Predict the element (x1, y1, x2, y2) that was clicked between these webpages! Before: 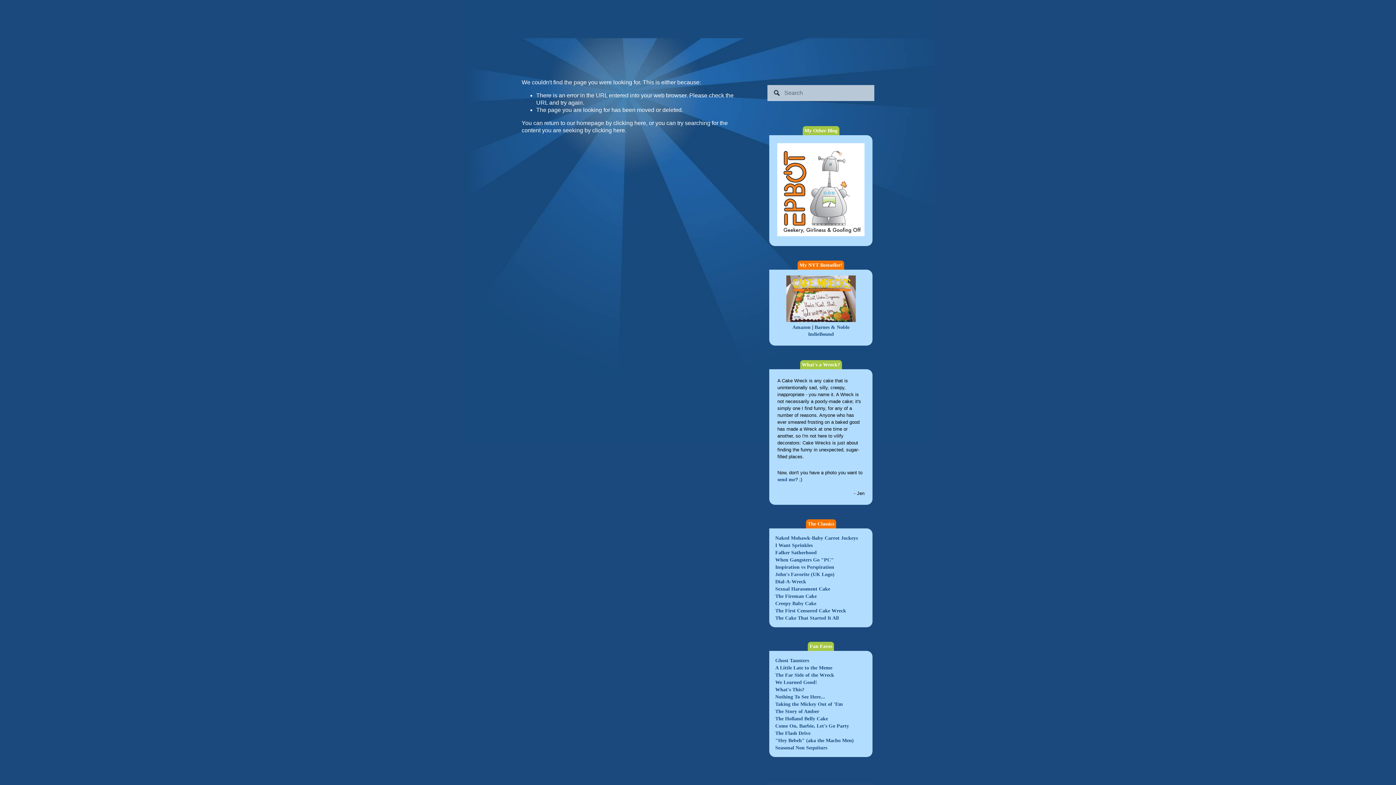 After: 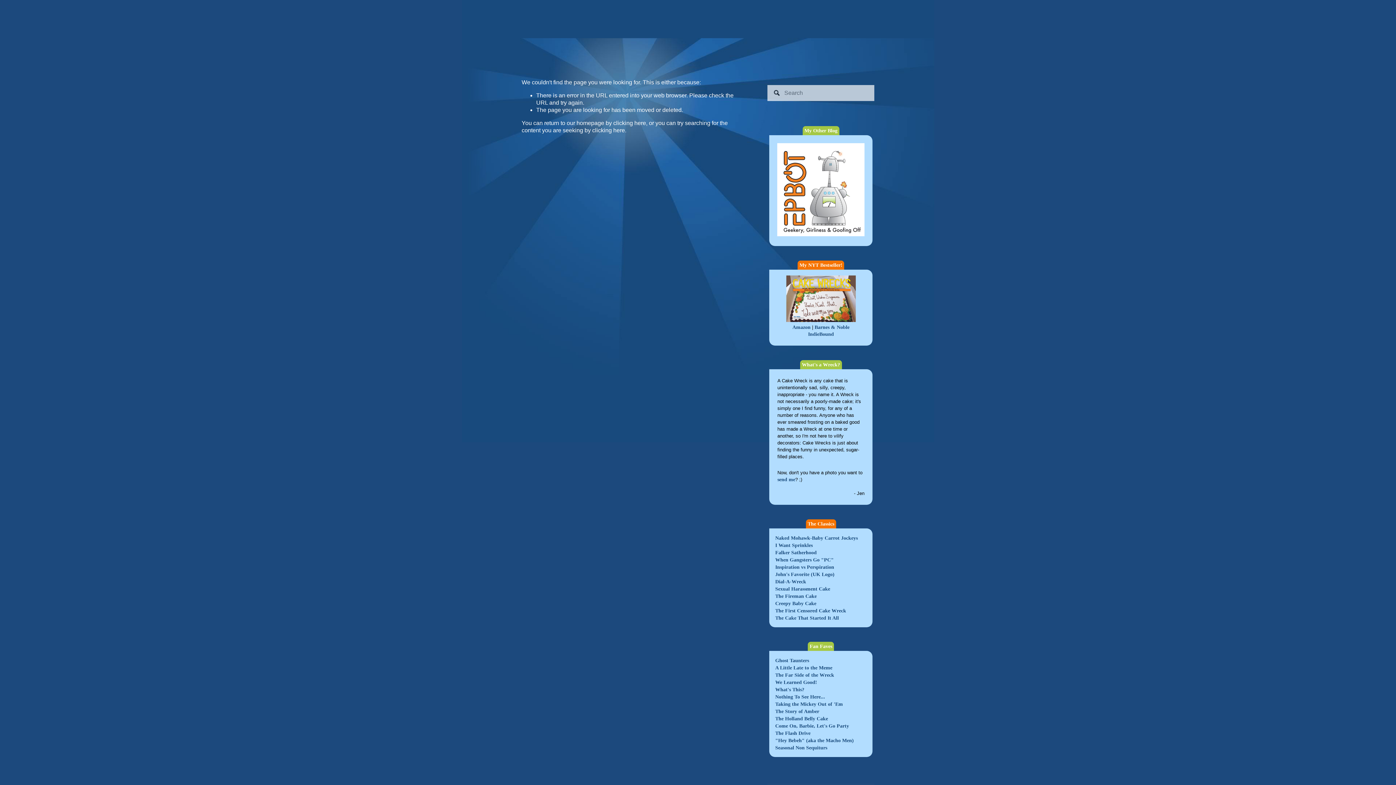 Action: label: Twitter bbox: (831, 59, 843, 70)